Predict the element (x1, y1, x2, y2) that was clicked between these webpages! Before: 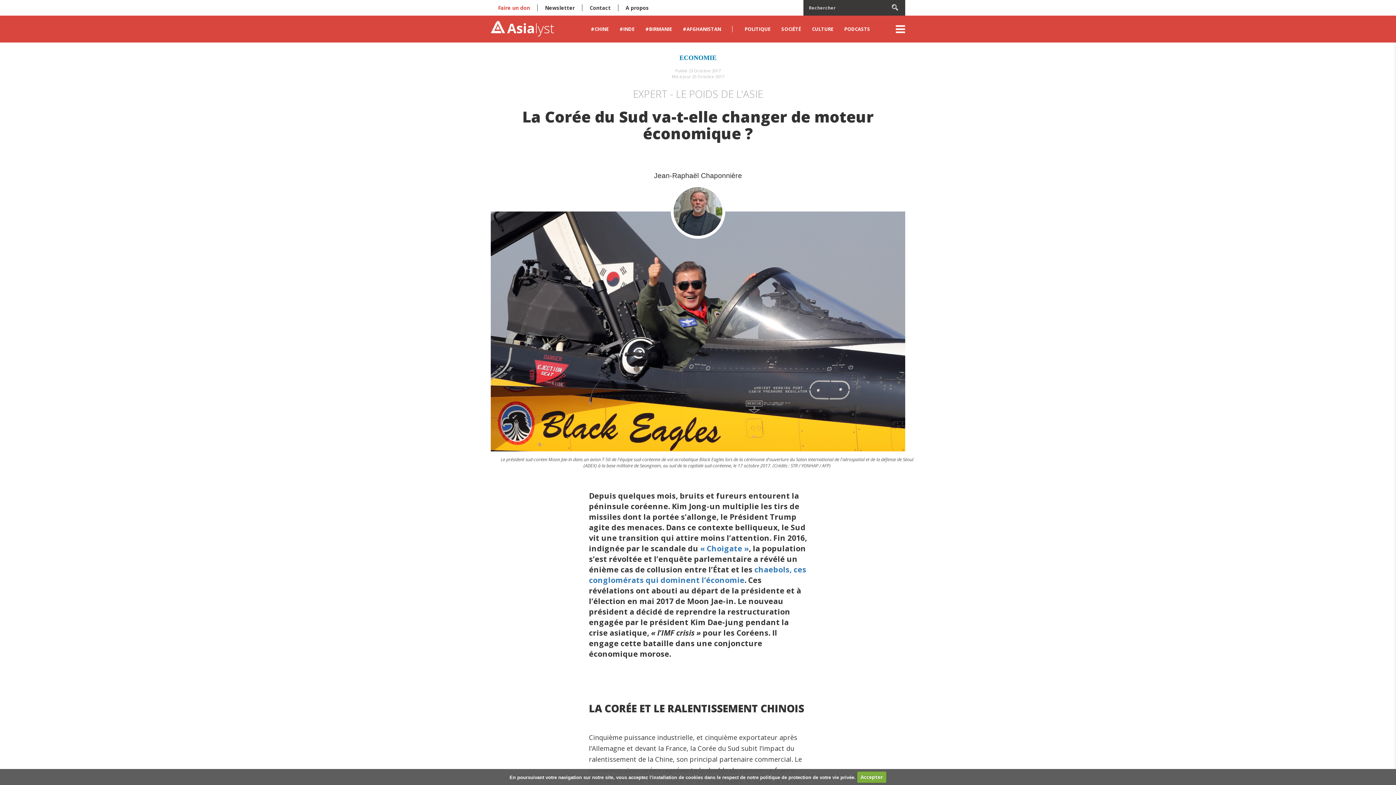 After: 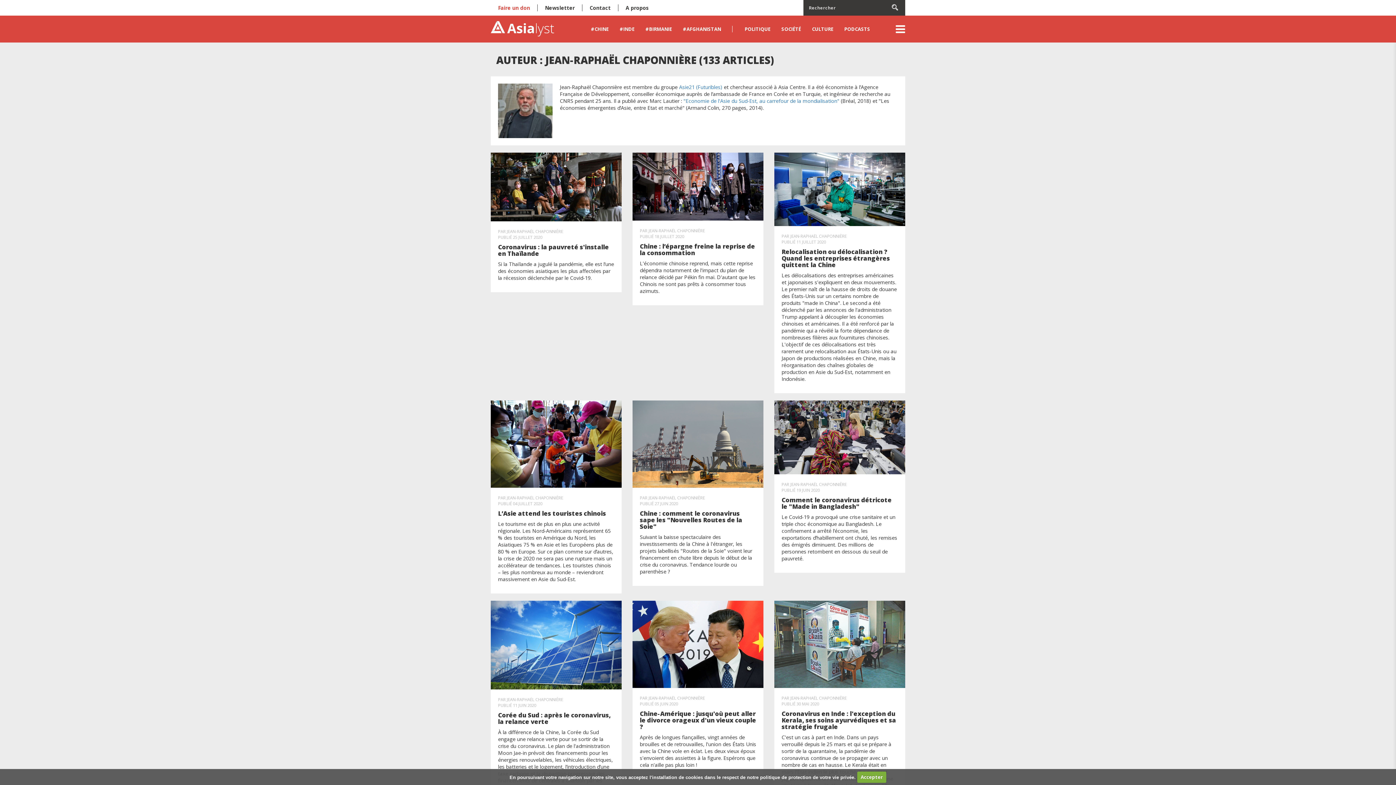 Action: bbox: (654, 170, 742, 214) label: Jean-Raphaël Chaponnière